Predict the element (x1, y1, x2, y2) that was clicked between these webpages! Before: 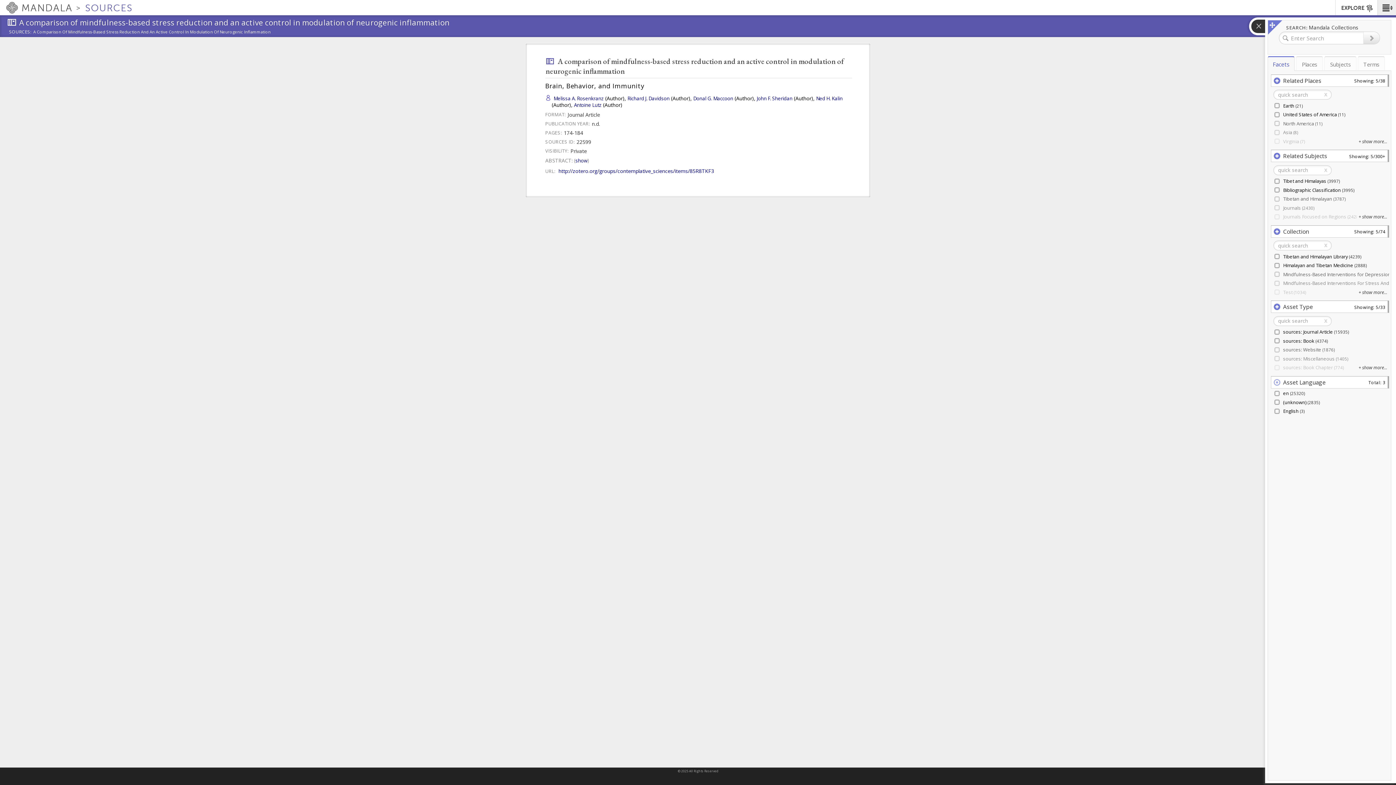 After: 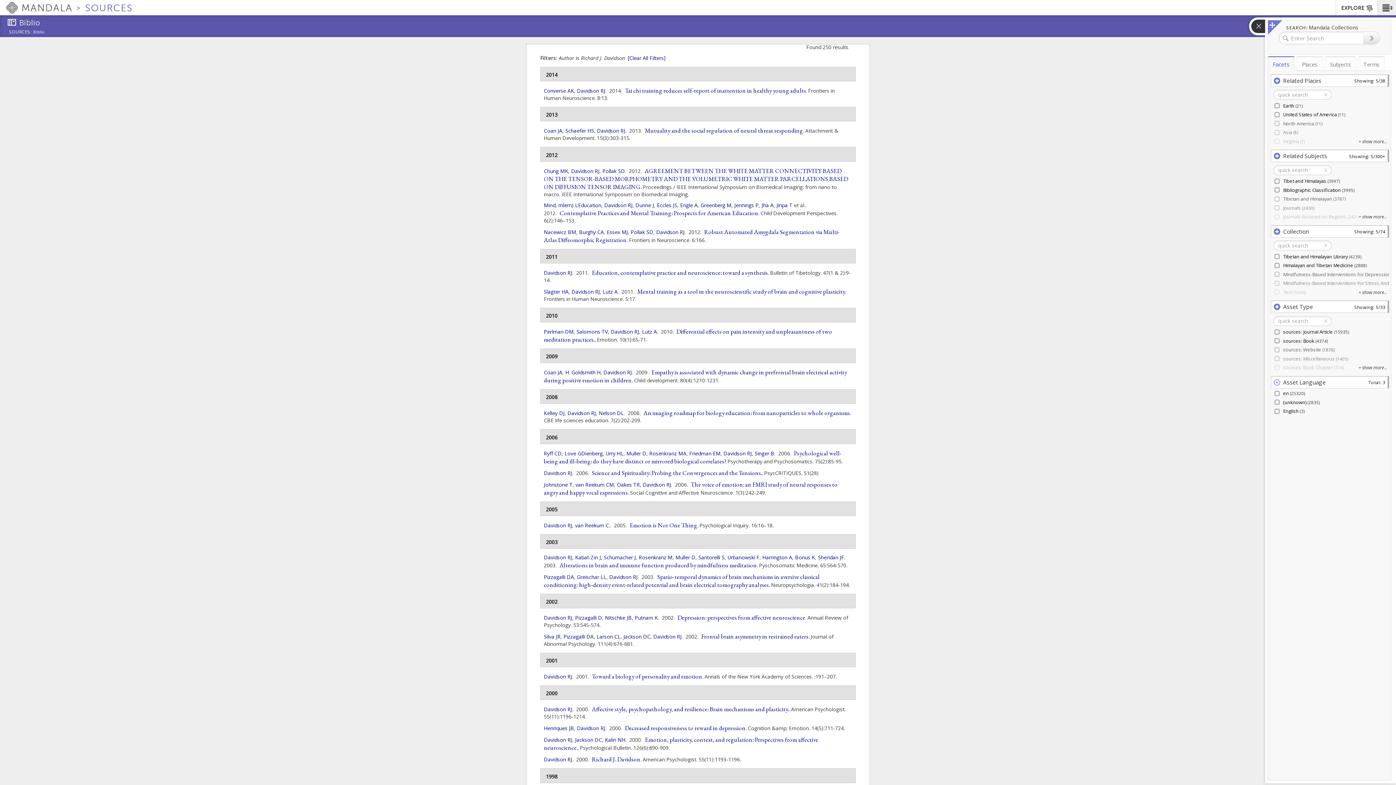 Action: label: Richard J. Davidson bbox: (627, 95, 669, 102)